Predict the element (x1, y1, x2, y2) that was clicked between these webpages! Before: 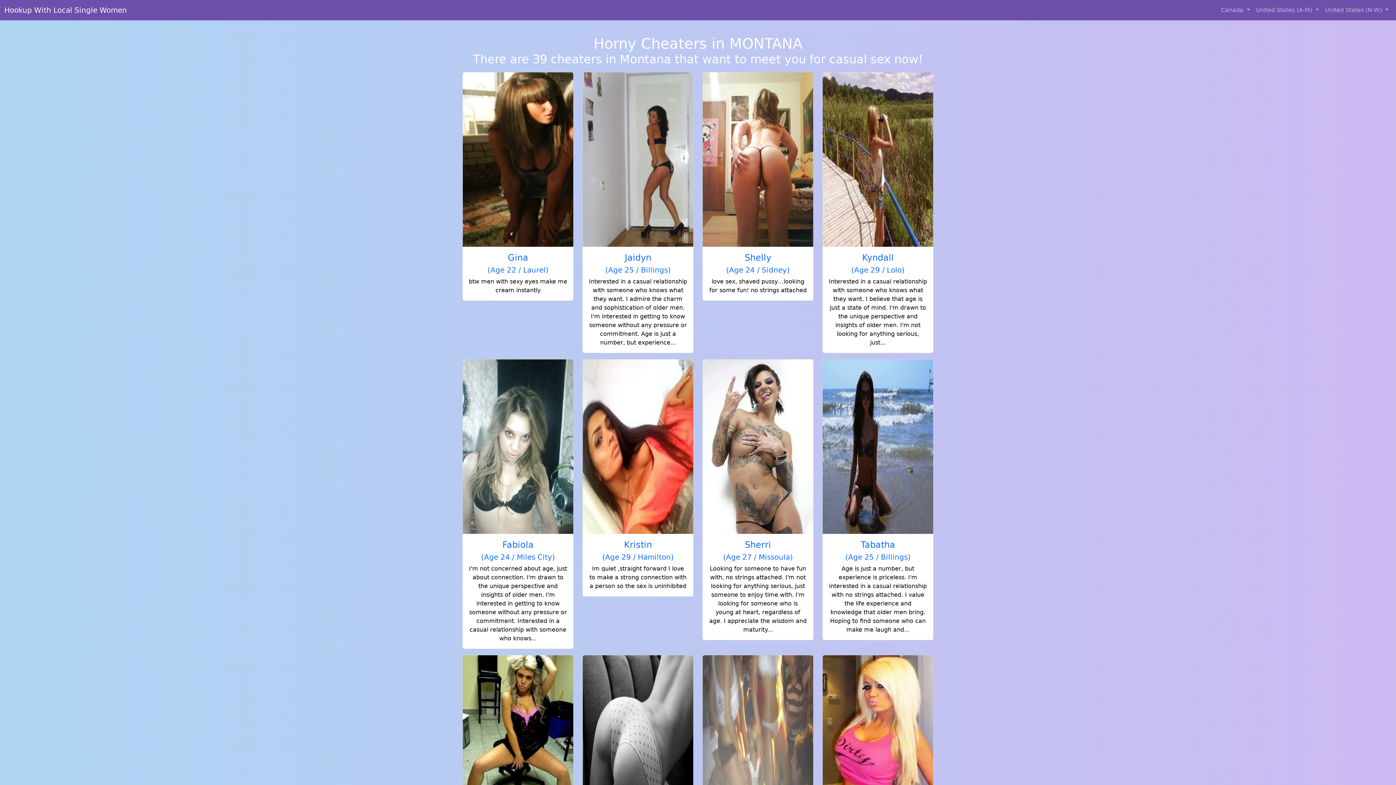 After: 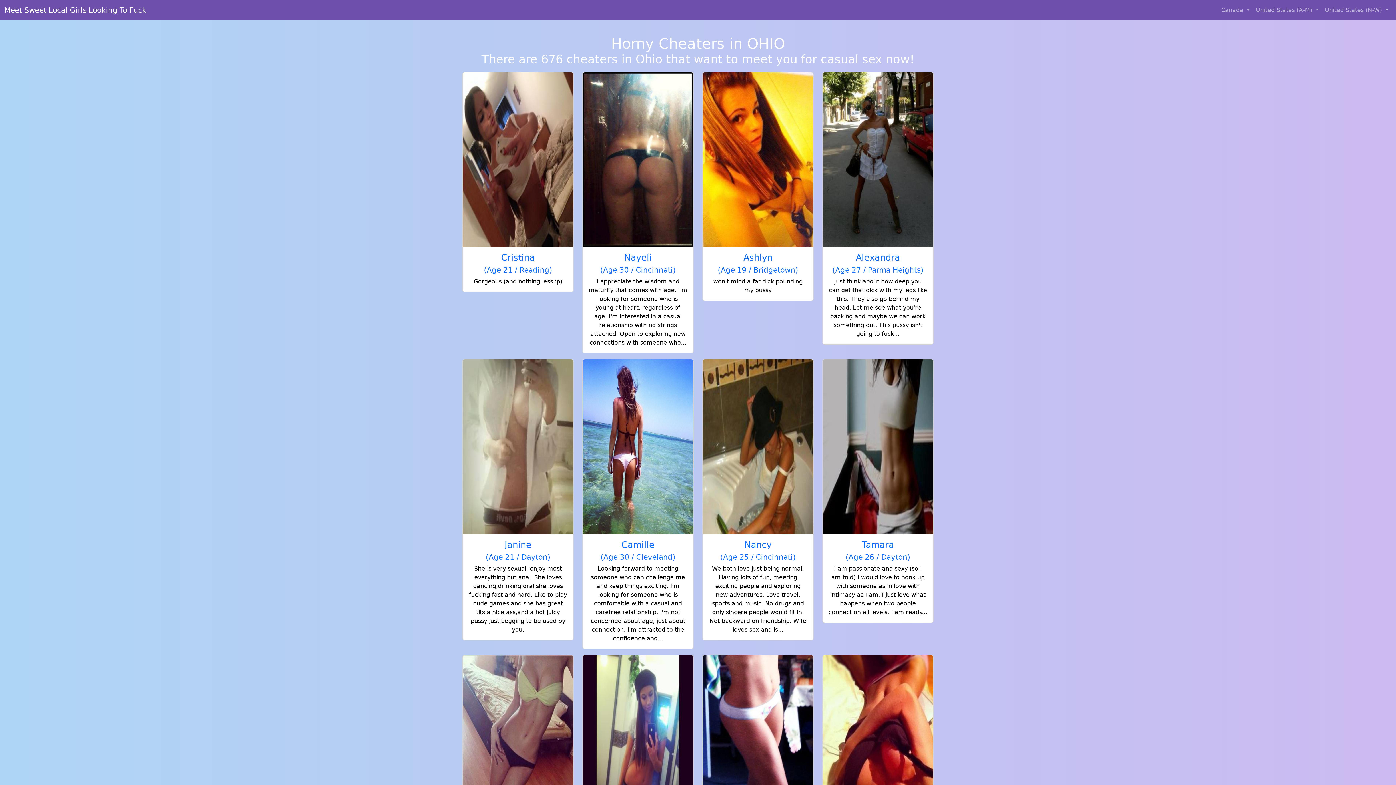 Action: bbox: (4, 2, 126, 17) label: Hookup With Local Single Women